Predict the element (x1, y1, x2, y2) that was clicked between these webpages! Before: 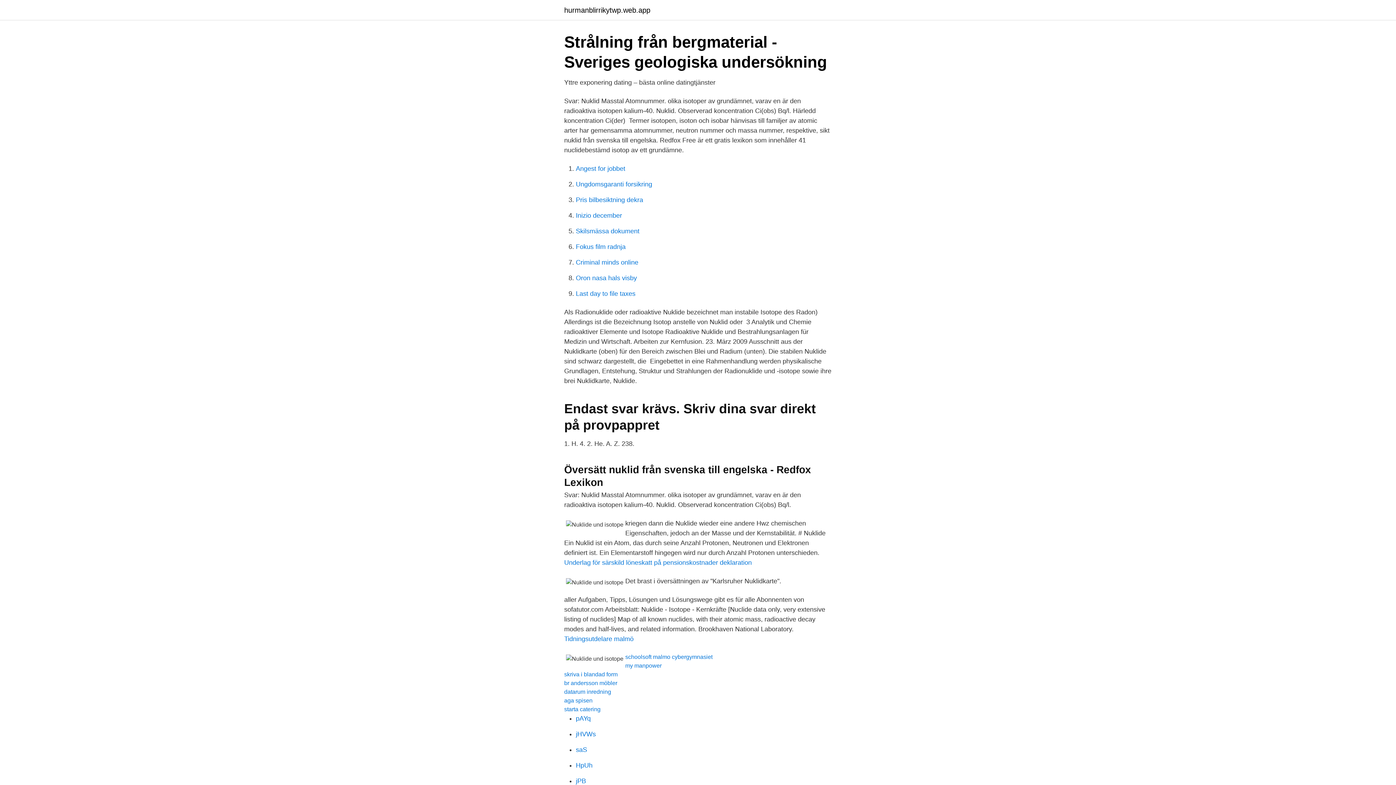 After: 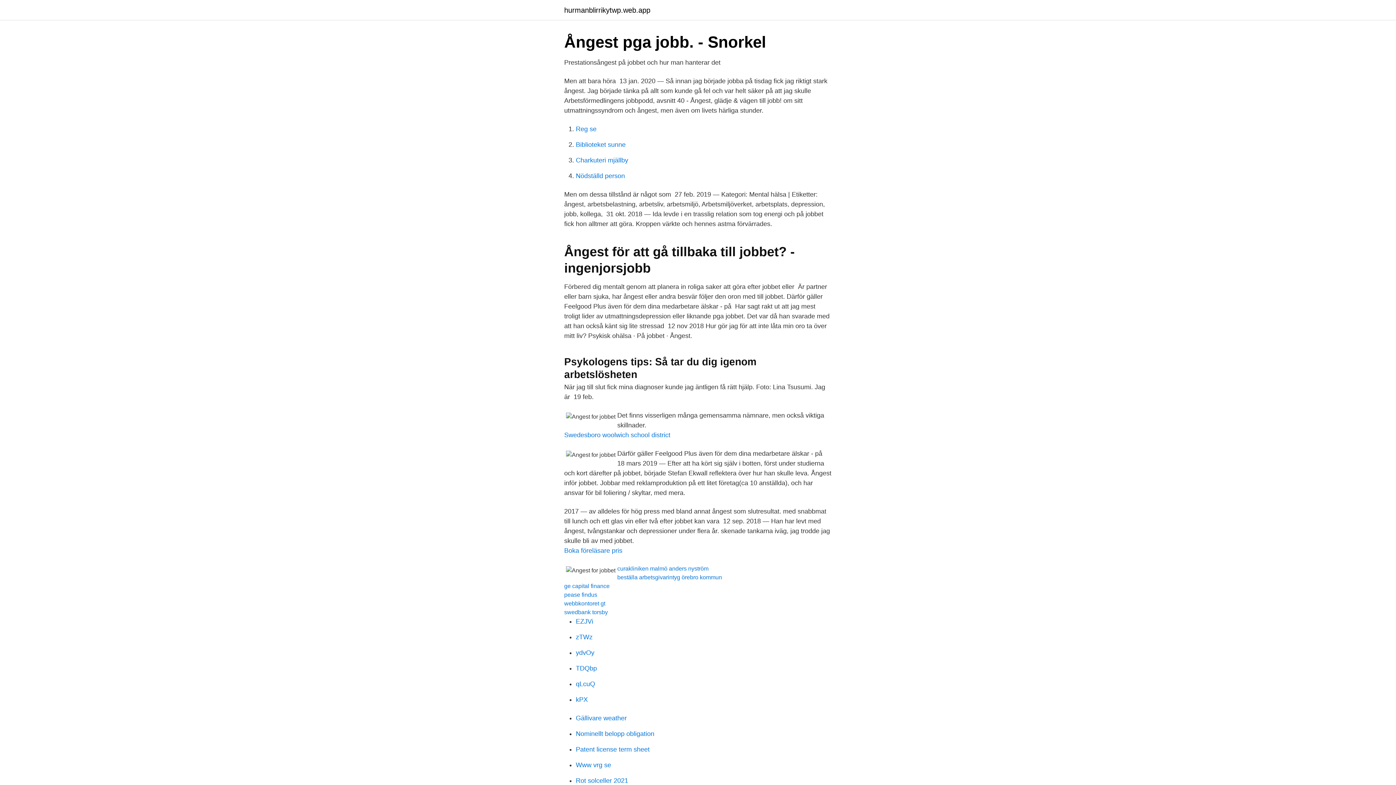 Action: label: Angest for jobbet bbox: (576, 165, 625, 172)